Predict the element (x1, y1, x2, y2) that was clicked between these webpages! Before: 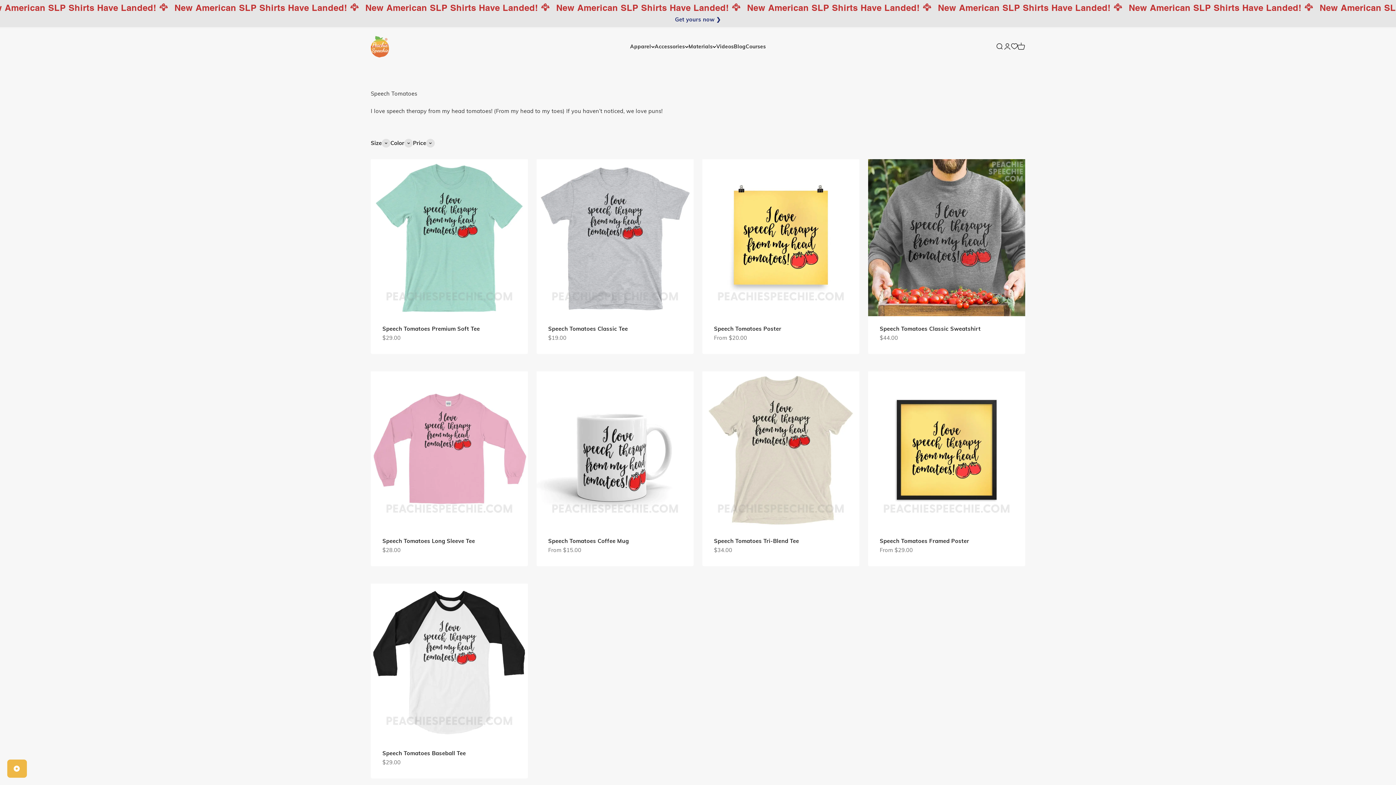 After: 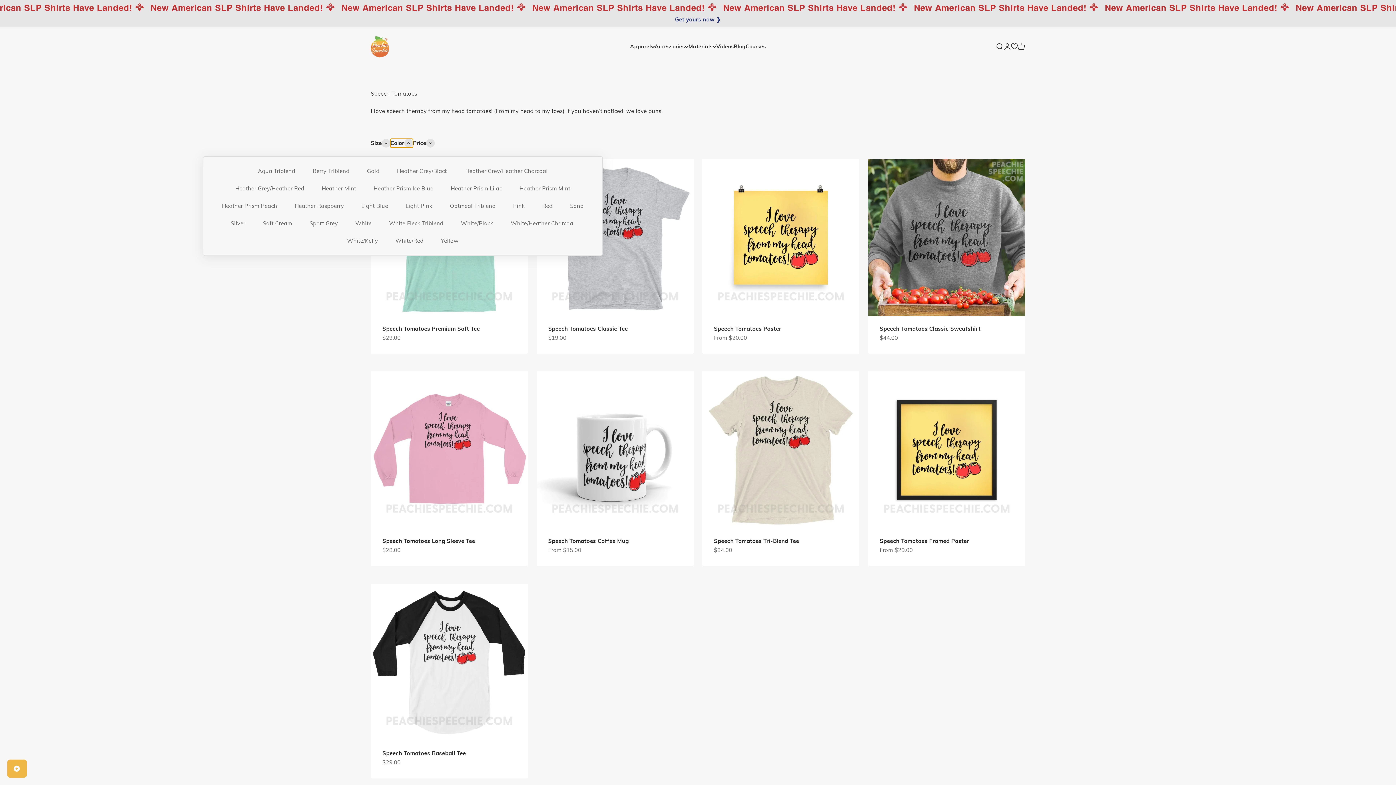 Action: label: Color bbox: (390, 138, 413, 147)